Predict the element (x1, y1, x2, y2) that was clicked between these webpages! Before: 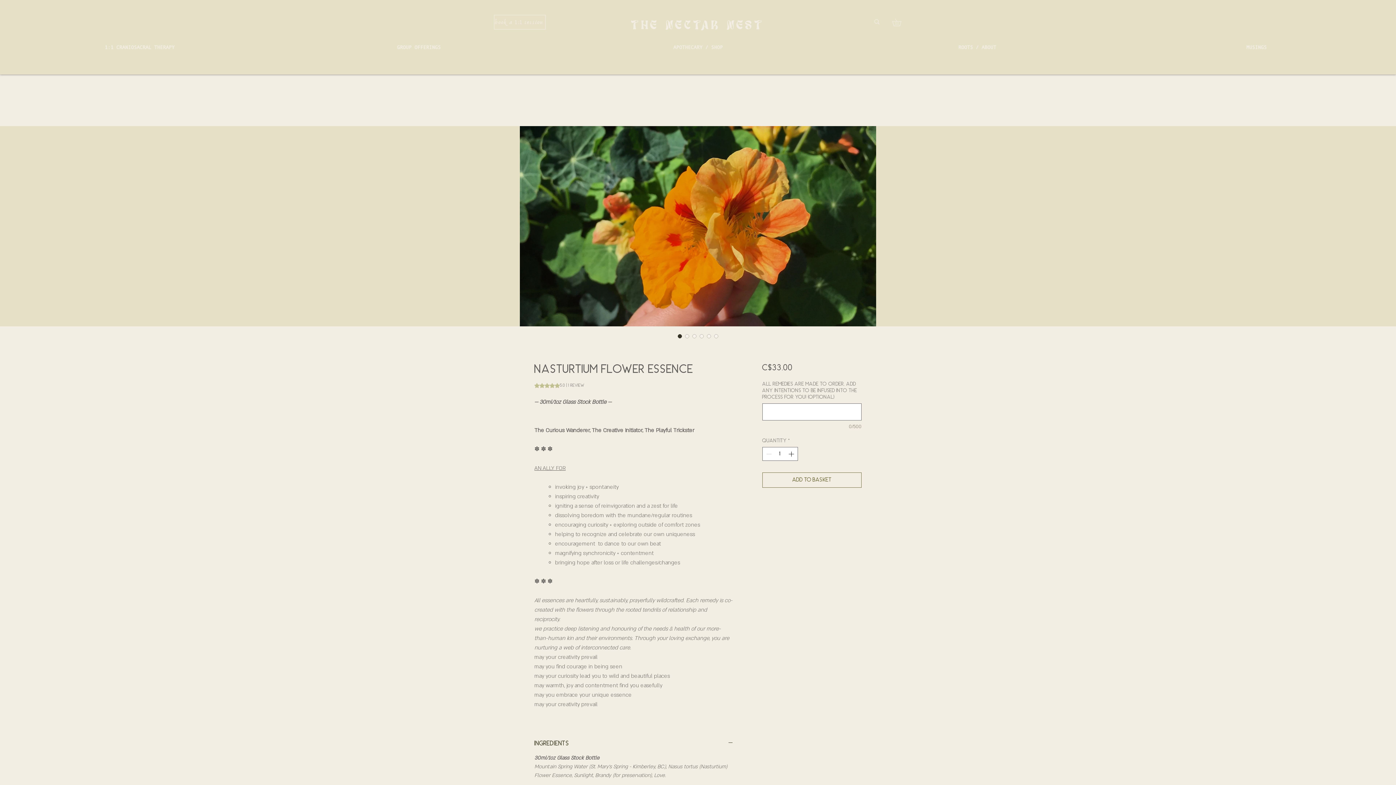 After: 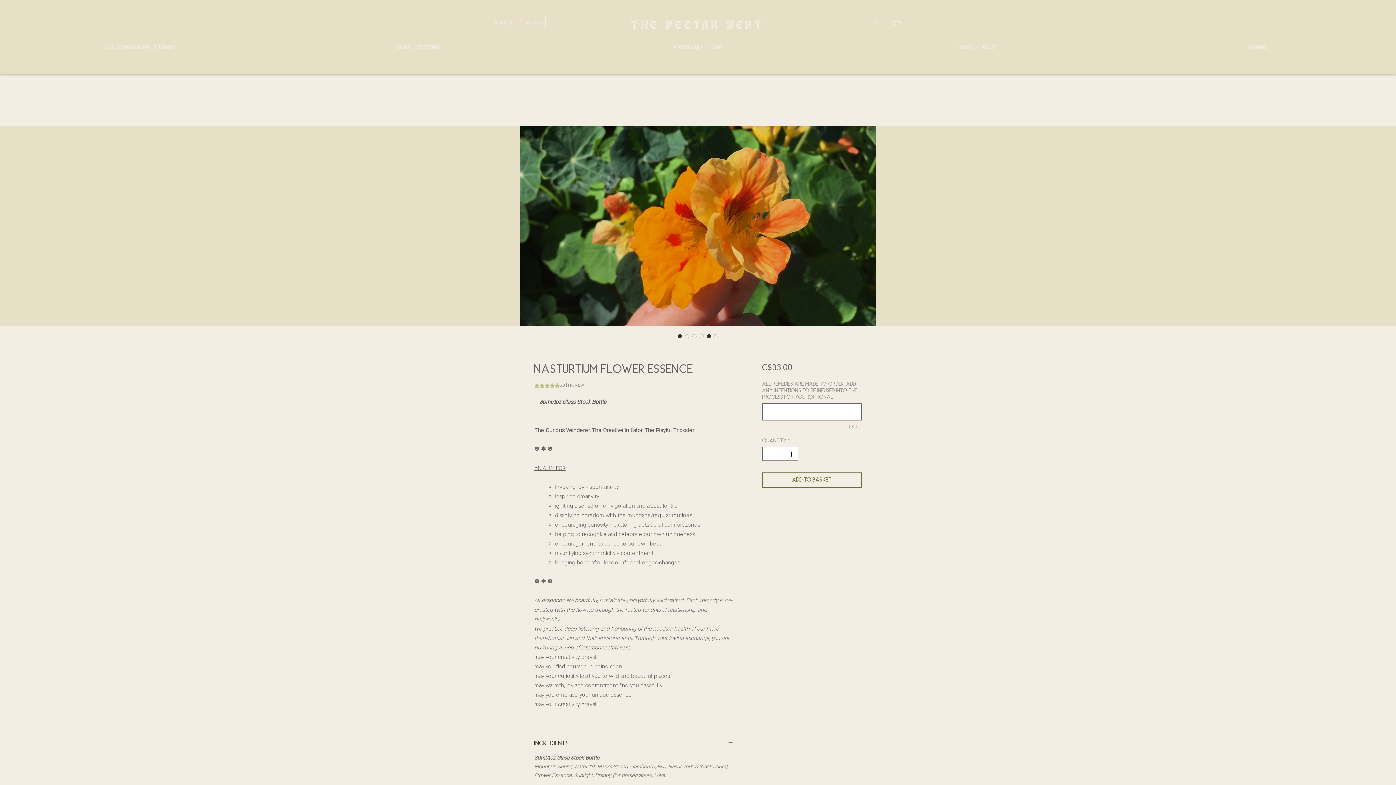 Action: label: Image selector: NASTURTIUM FLOWER ESSENCE bbox: (705, 332, 712, 339)